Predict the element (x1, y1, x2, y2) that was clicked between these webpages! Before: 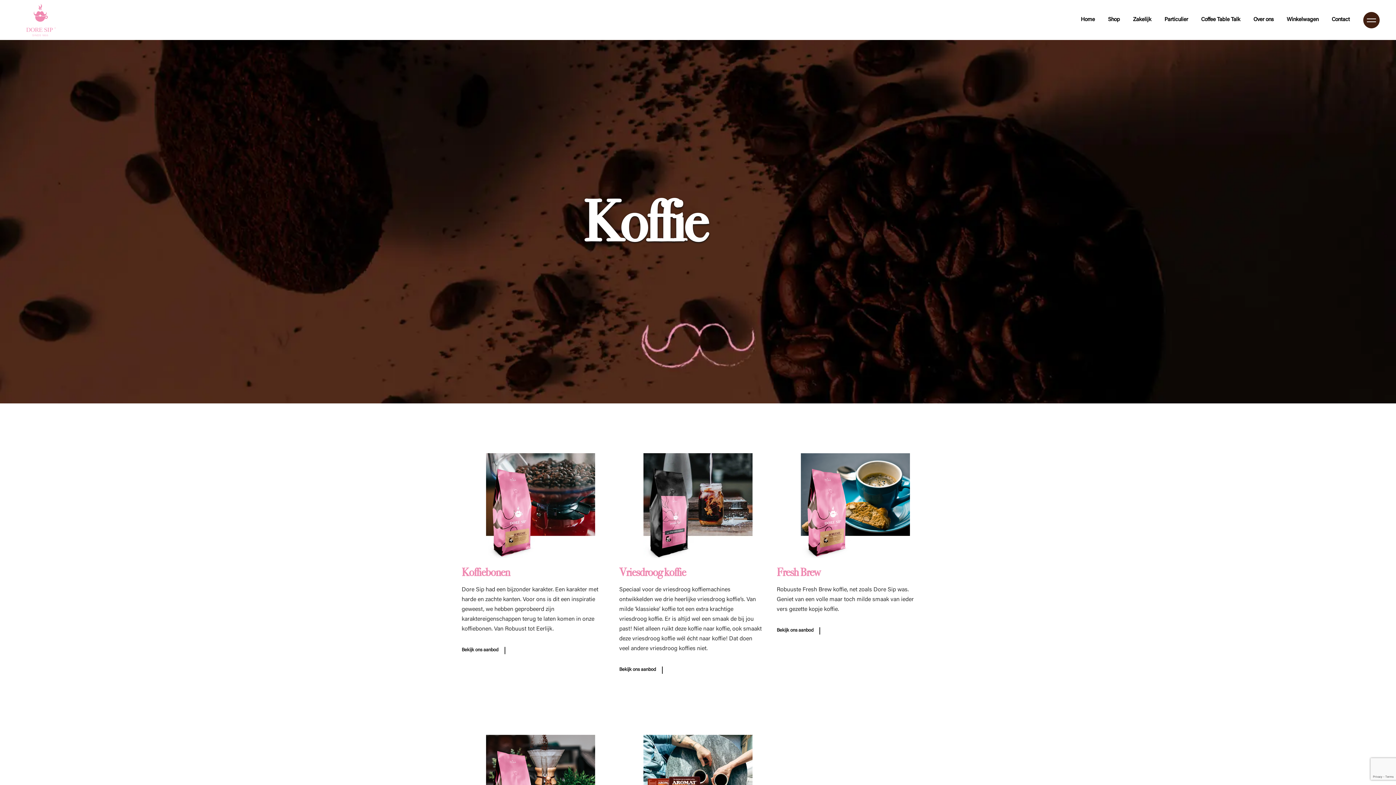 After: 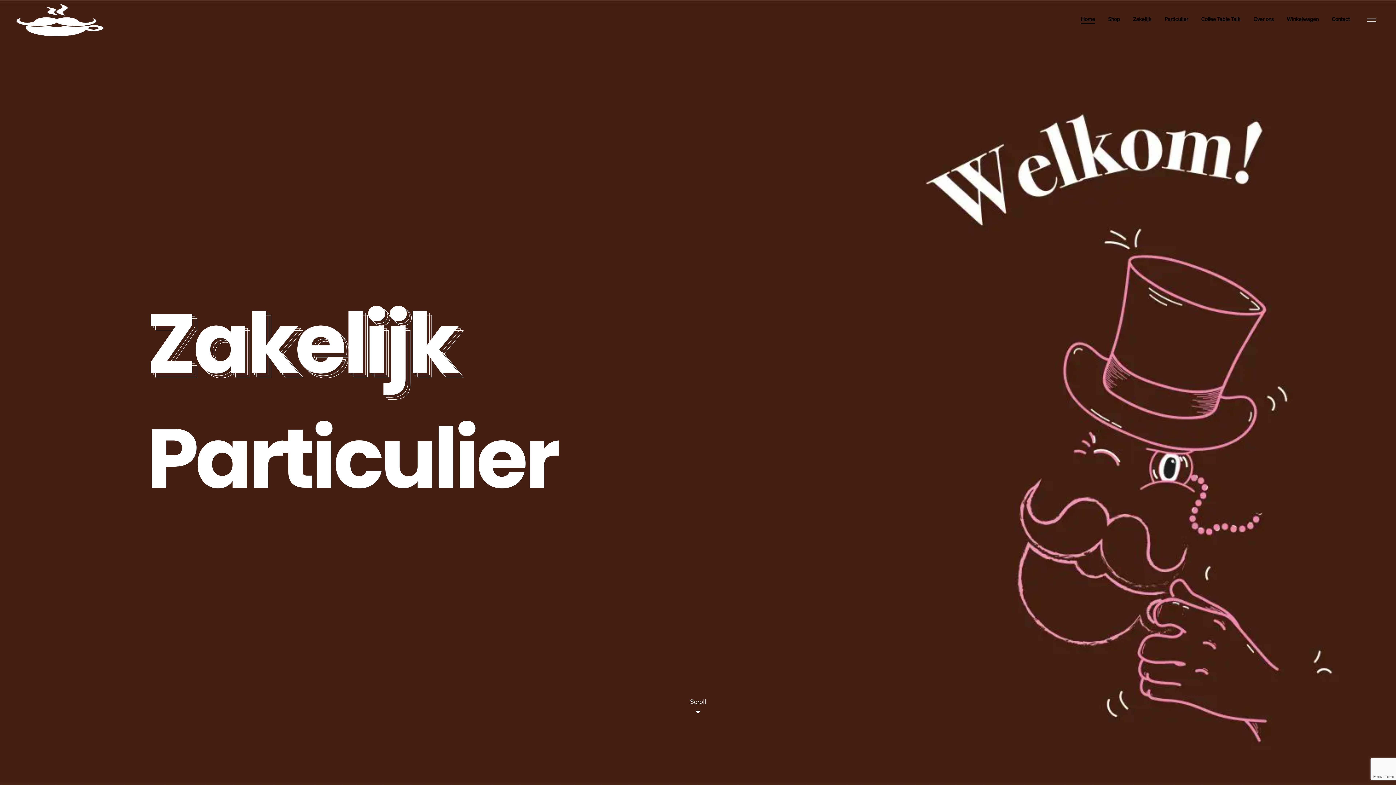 Action: label: Home bbox: (1081, 0, 1095, 40)